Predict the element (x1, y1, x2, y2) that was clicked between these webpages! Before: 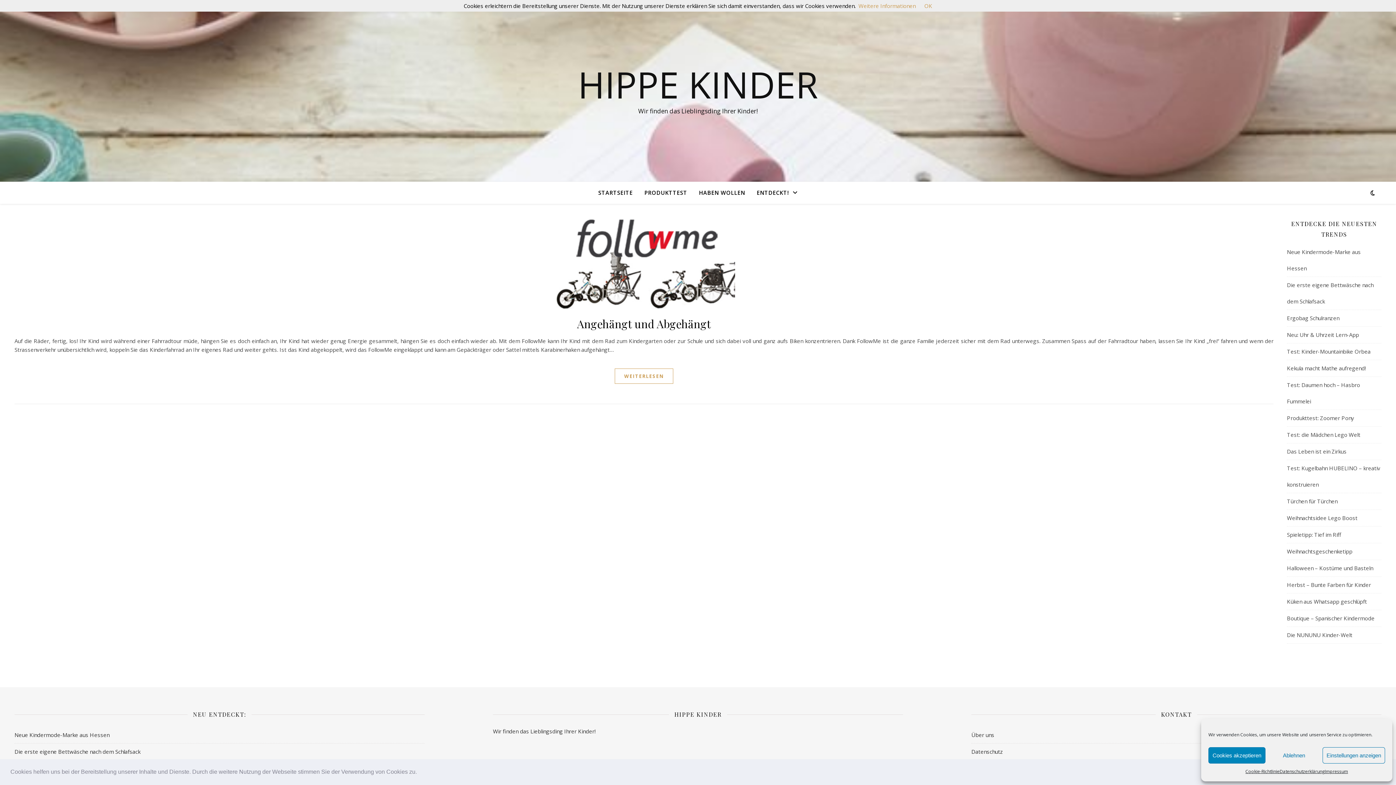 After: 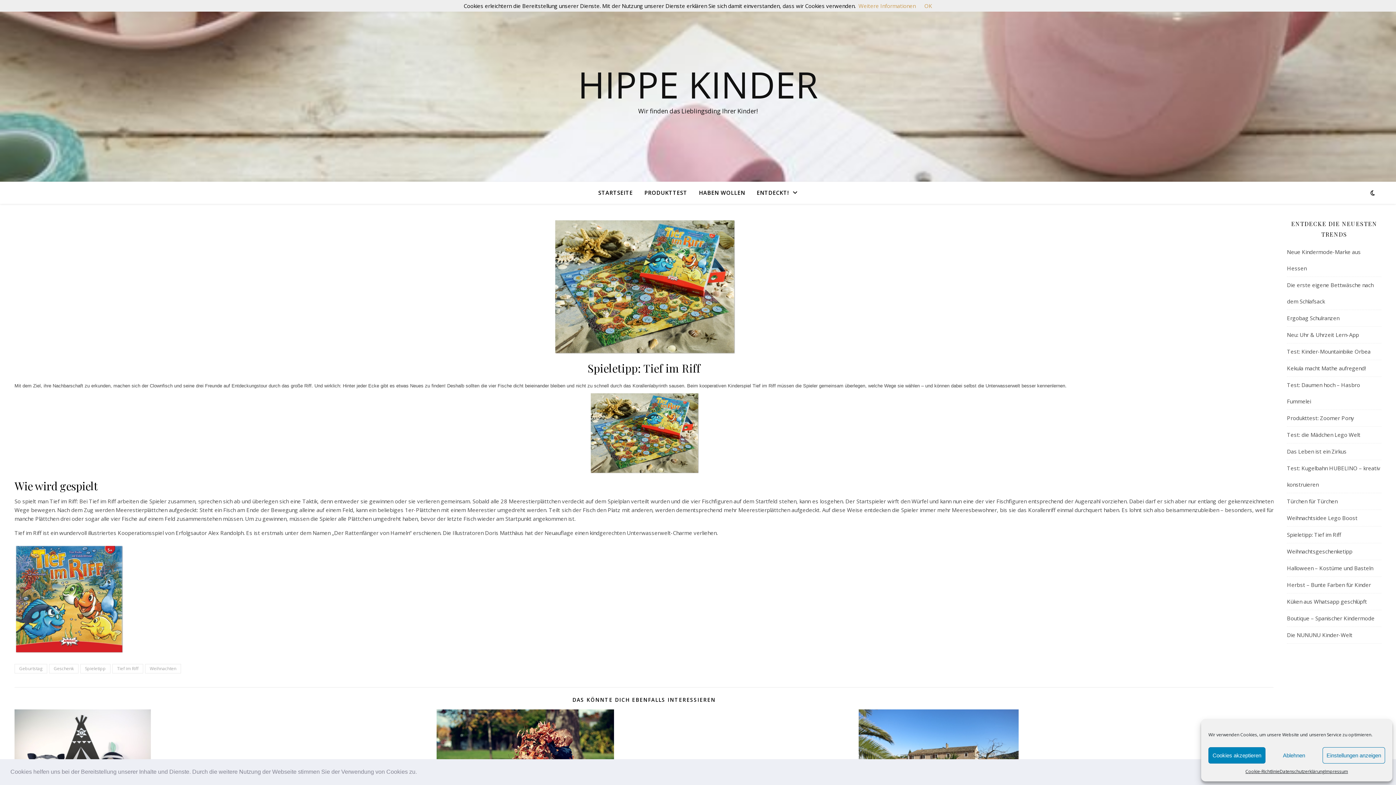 Action: label: Spieletipp: Tief im Riff bbox: (1287, 531, 1341, 538)